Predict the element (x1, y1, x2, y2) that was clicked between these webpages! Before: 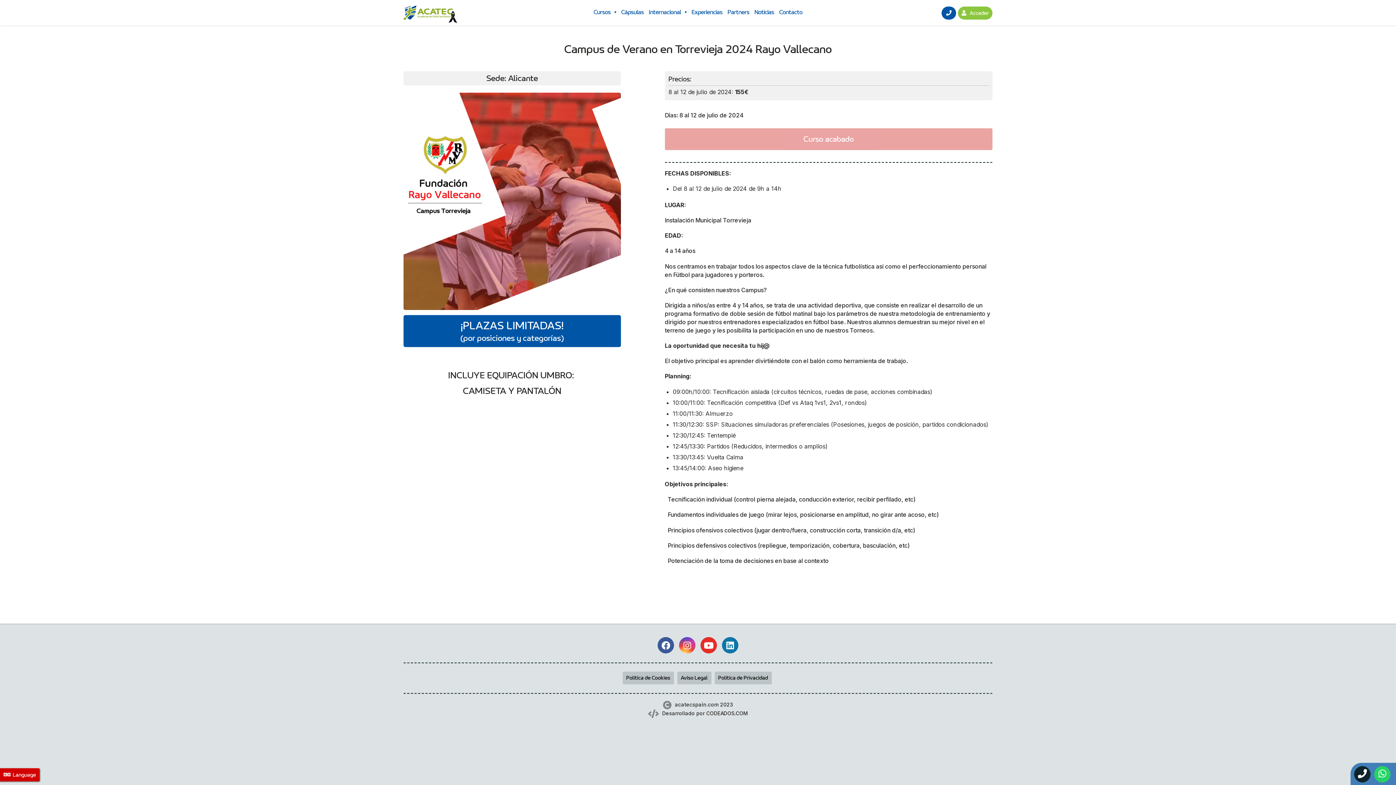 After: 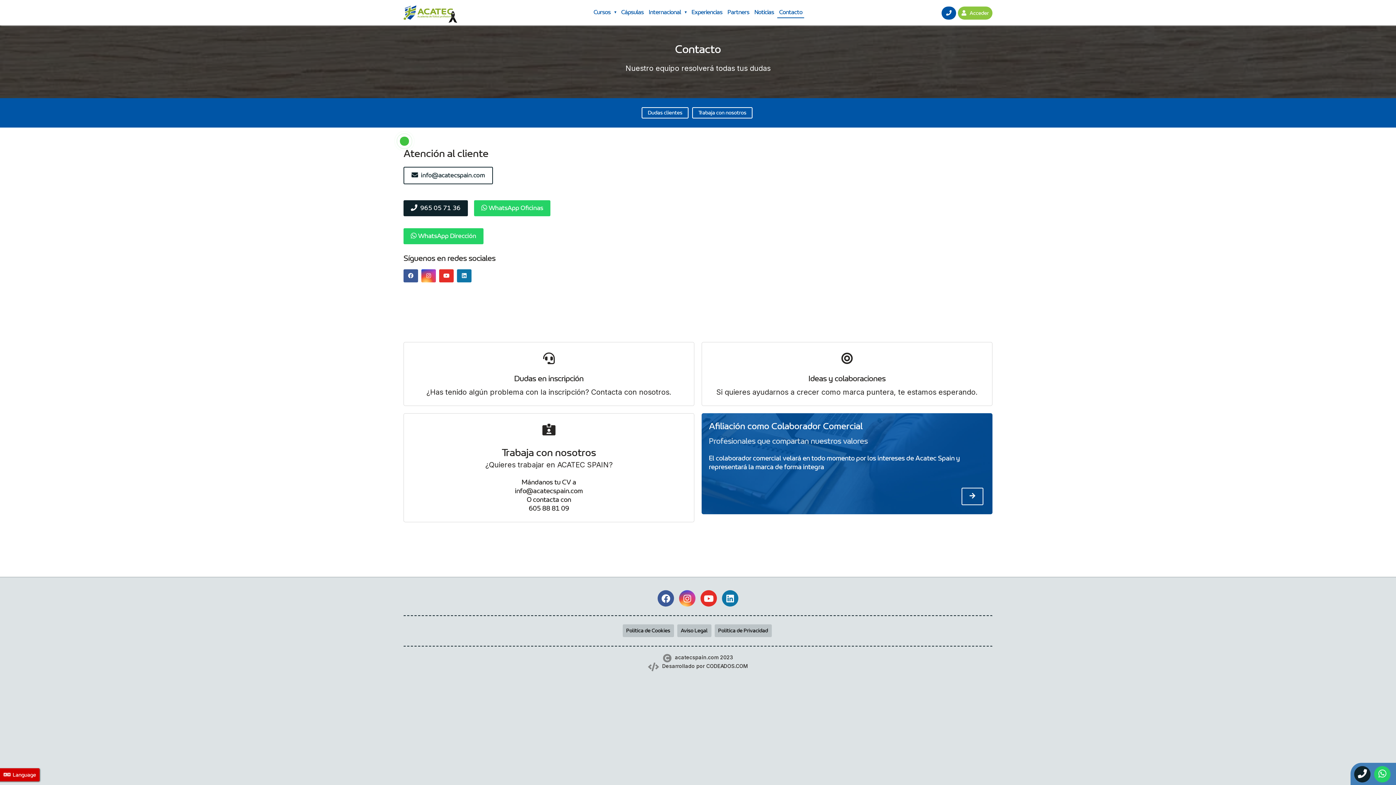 Action: label: Contacto bbox: (777, 7, 804, 18)